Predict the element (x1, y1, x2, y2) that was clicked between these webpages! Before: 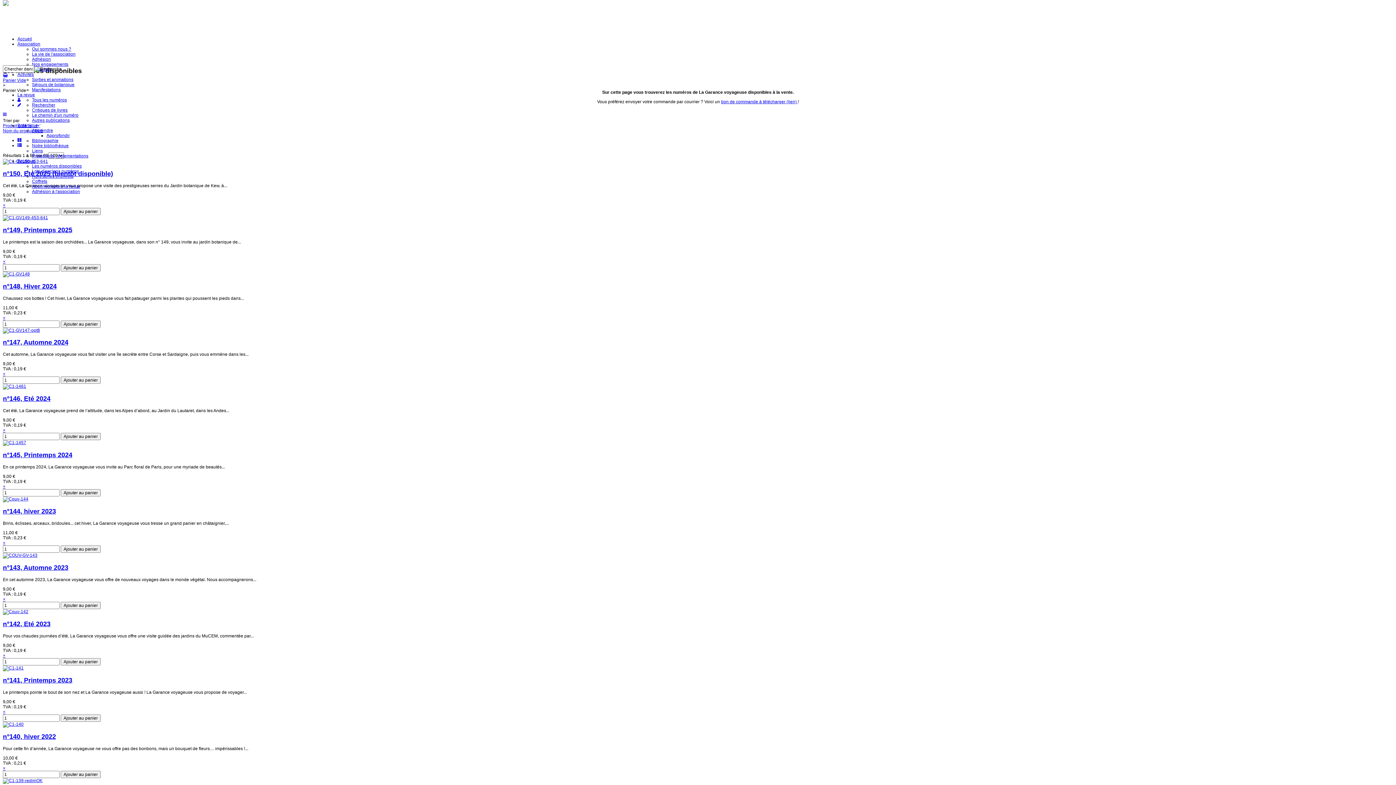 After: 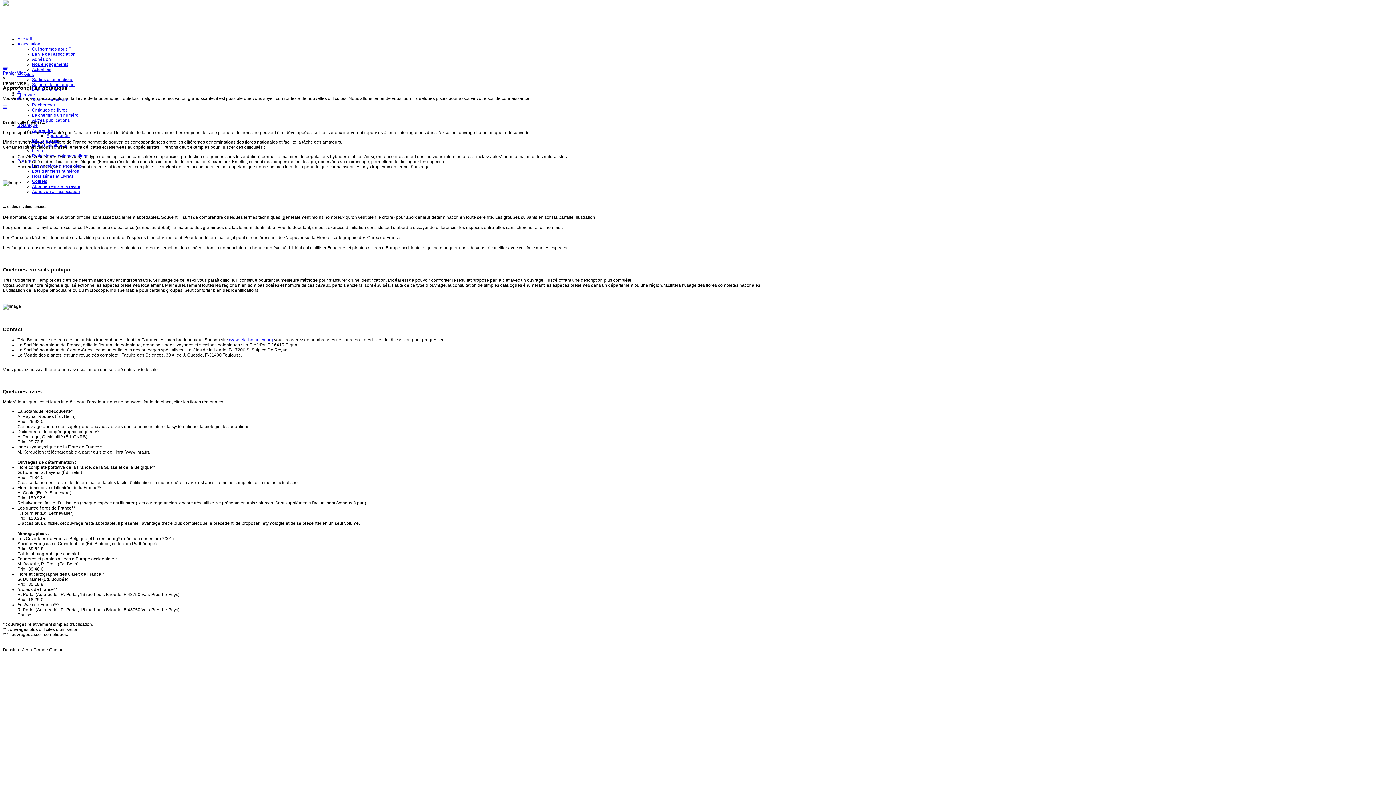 Action: bbox: (46, 133, 69, 138) label: Approfondir